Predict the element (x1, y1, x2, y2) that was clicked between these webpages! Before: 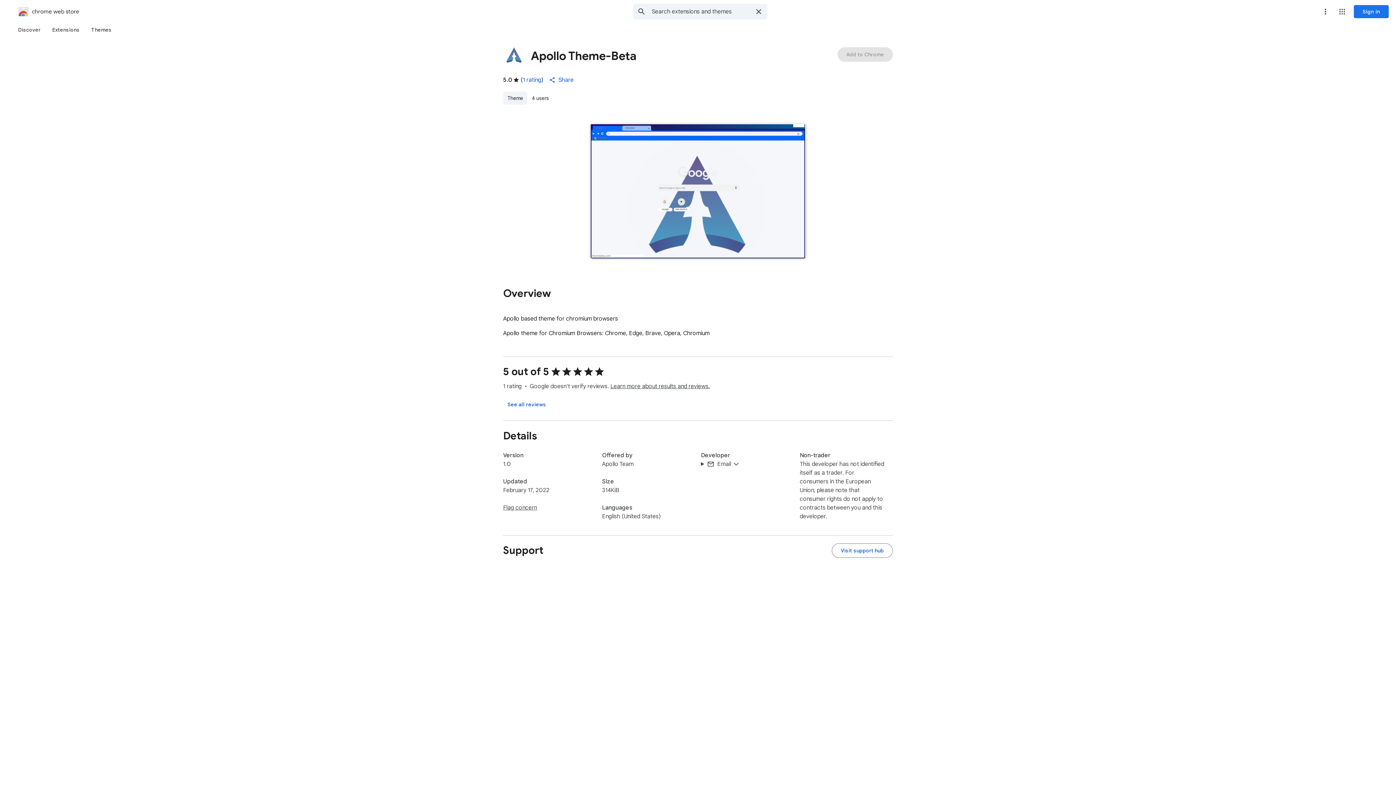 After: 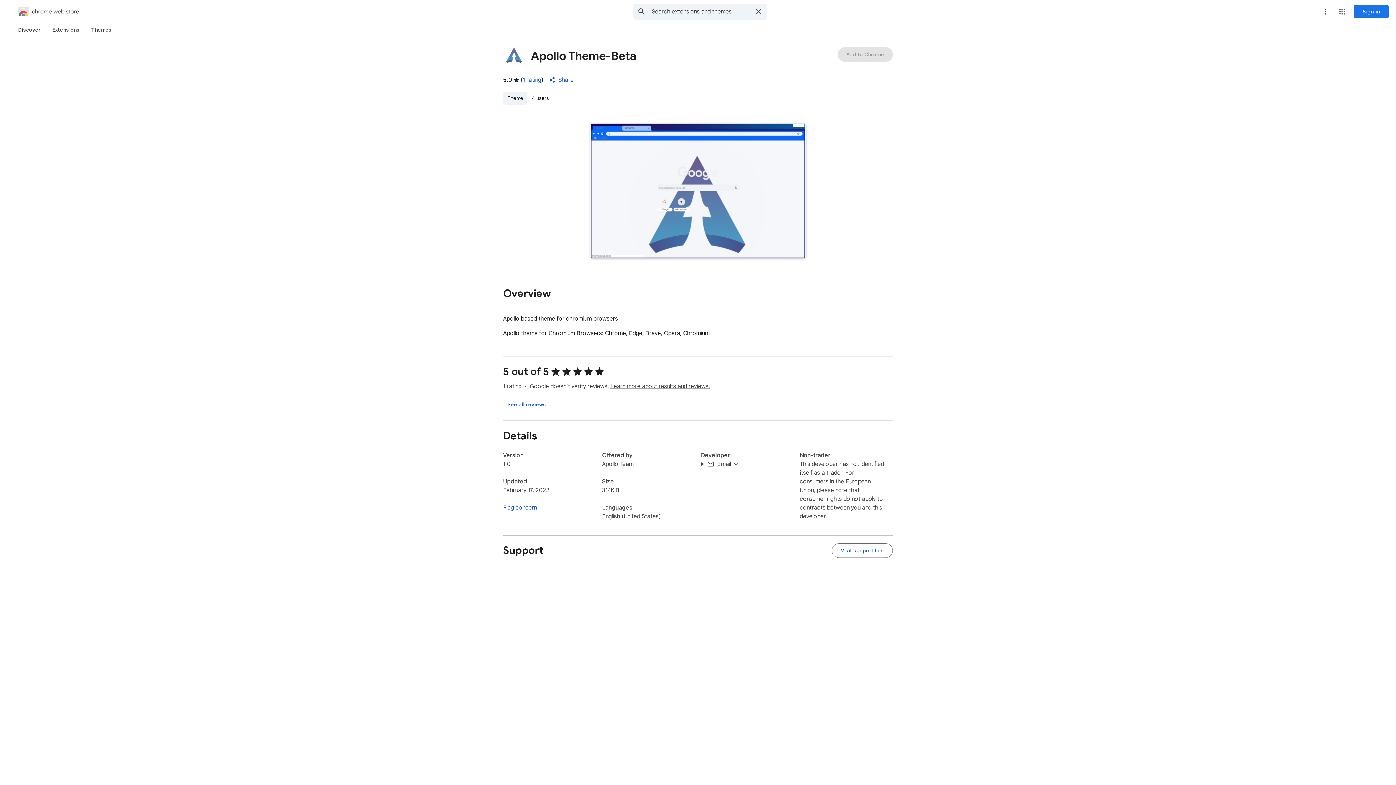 Action: bbox: (503, 504, 537, 511) label: Flag concern